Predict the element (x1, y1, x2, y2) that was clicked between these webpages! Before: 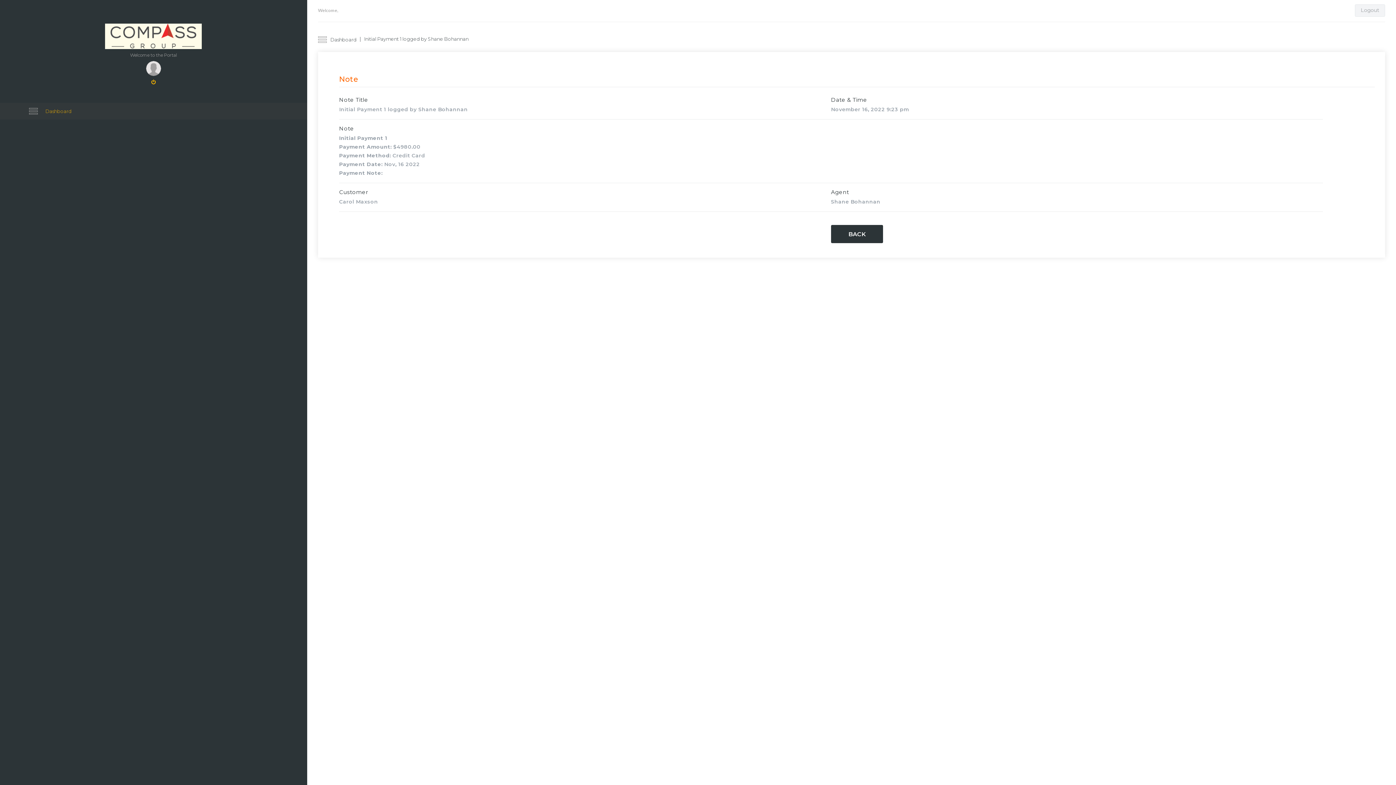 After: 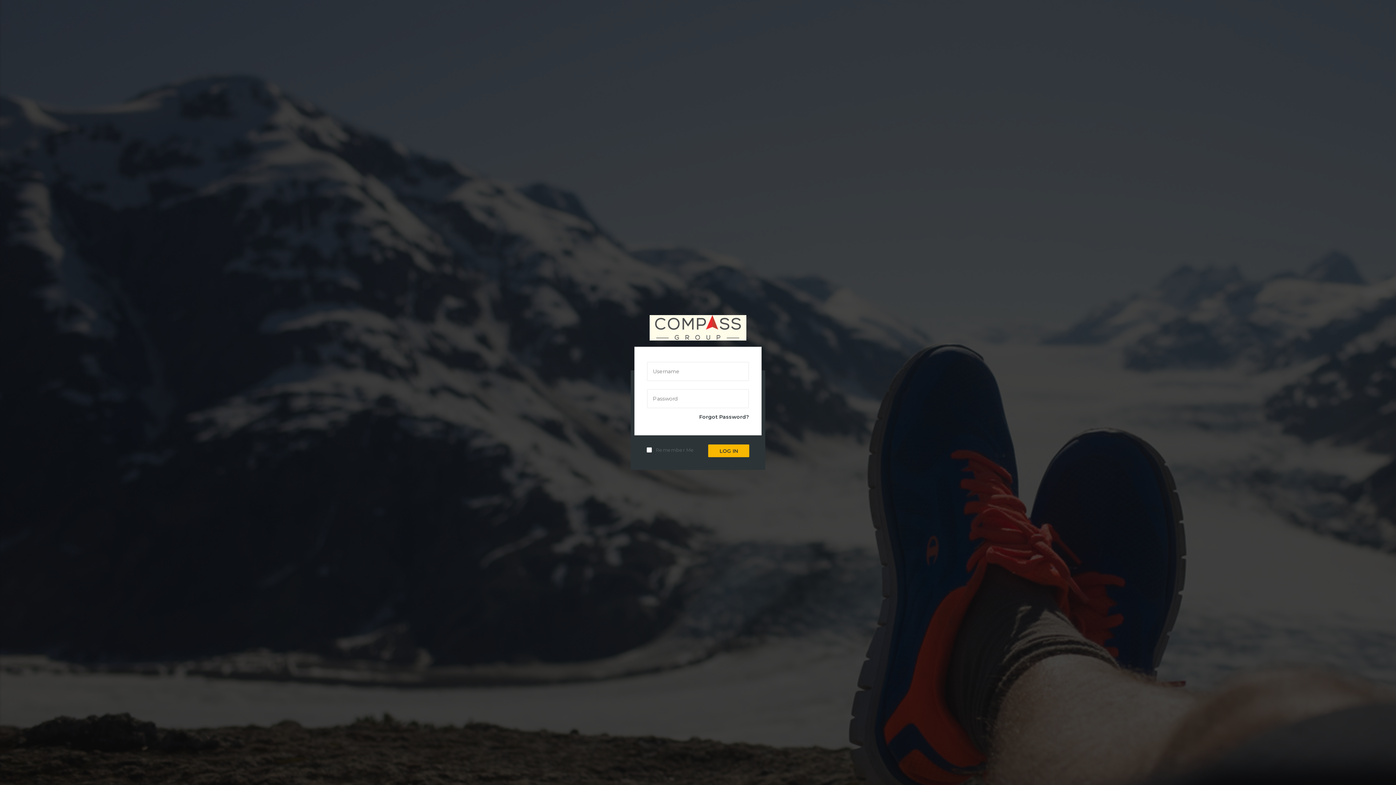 Action: label: Logout bbox: (1355, 4, 1385, 16)